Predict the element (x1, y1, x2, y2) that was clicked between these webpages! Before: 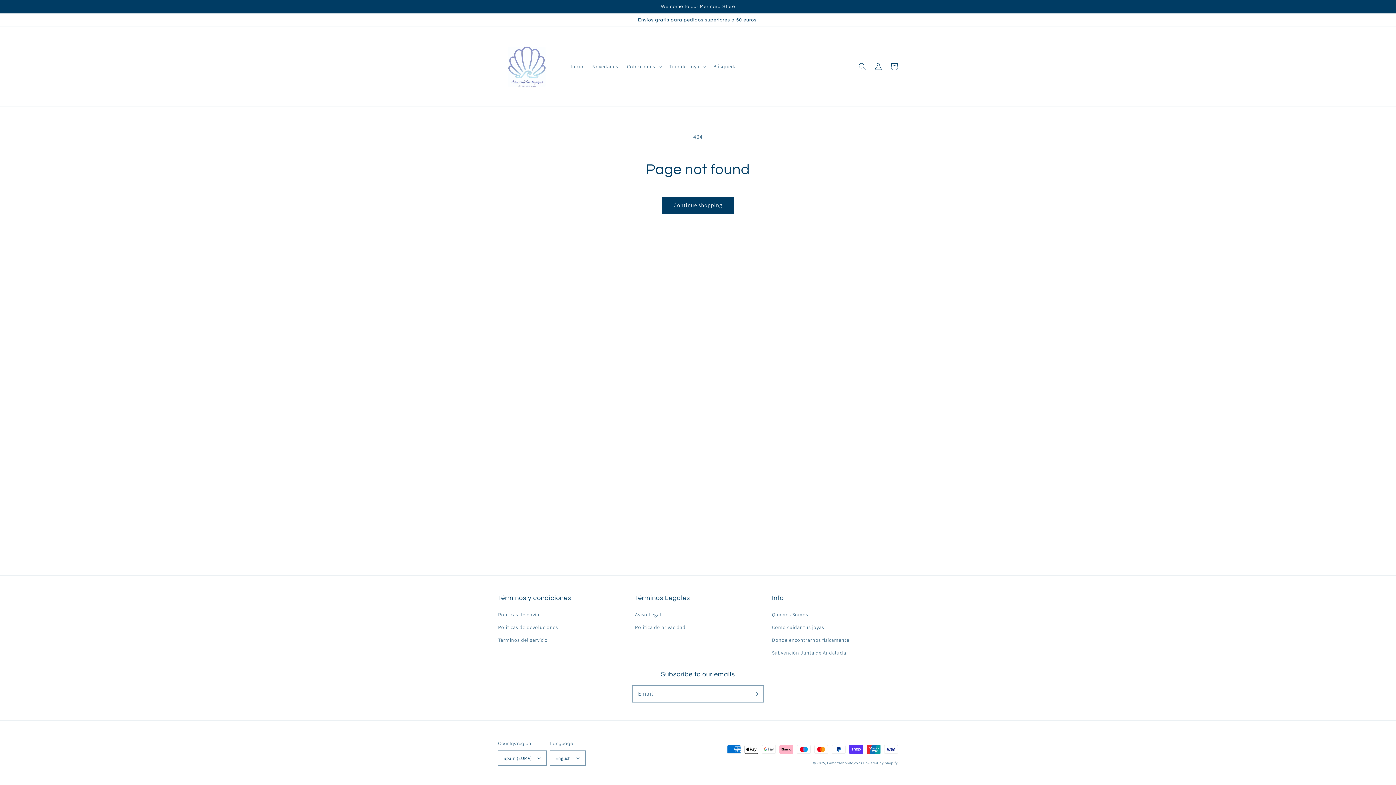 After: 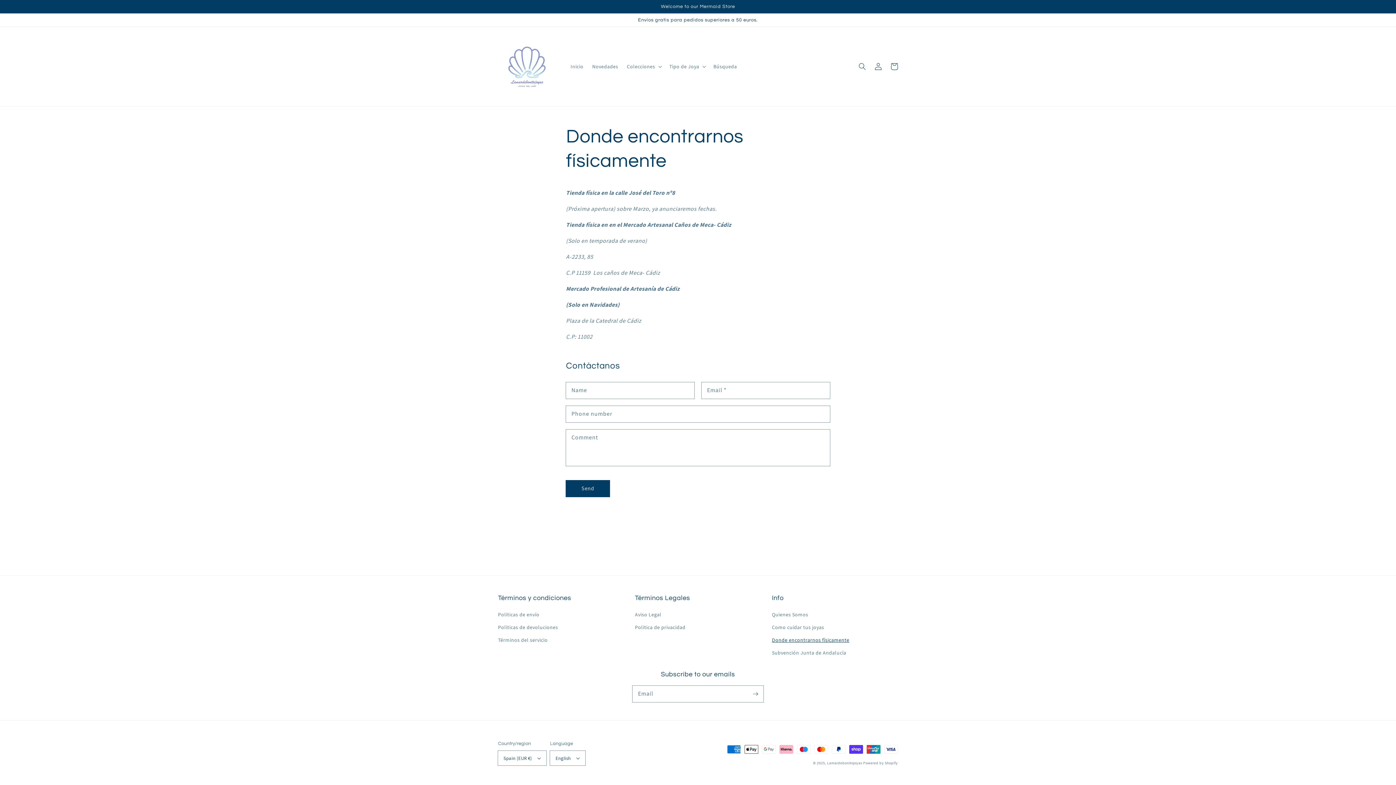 Action: bbox: (772, 634, 849, 646) label: Donde encontrarnos físicamente